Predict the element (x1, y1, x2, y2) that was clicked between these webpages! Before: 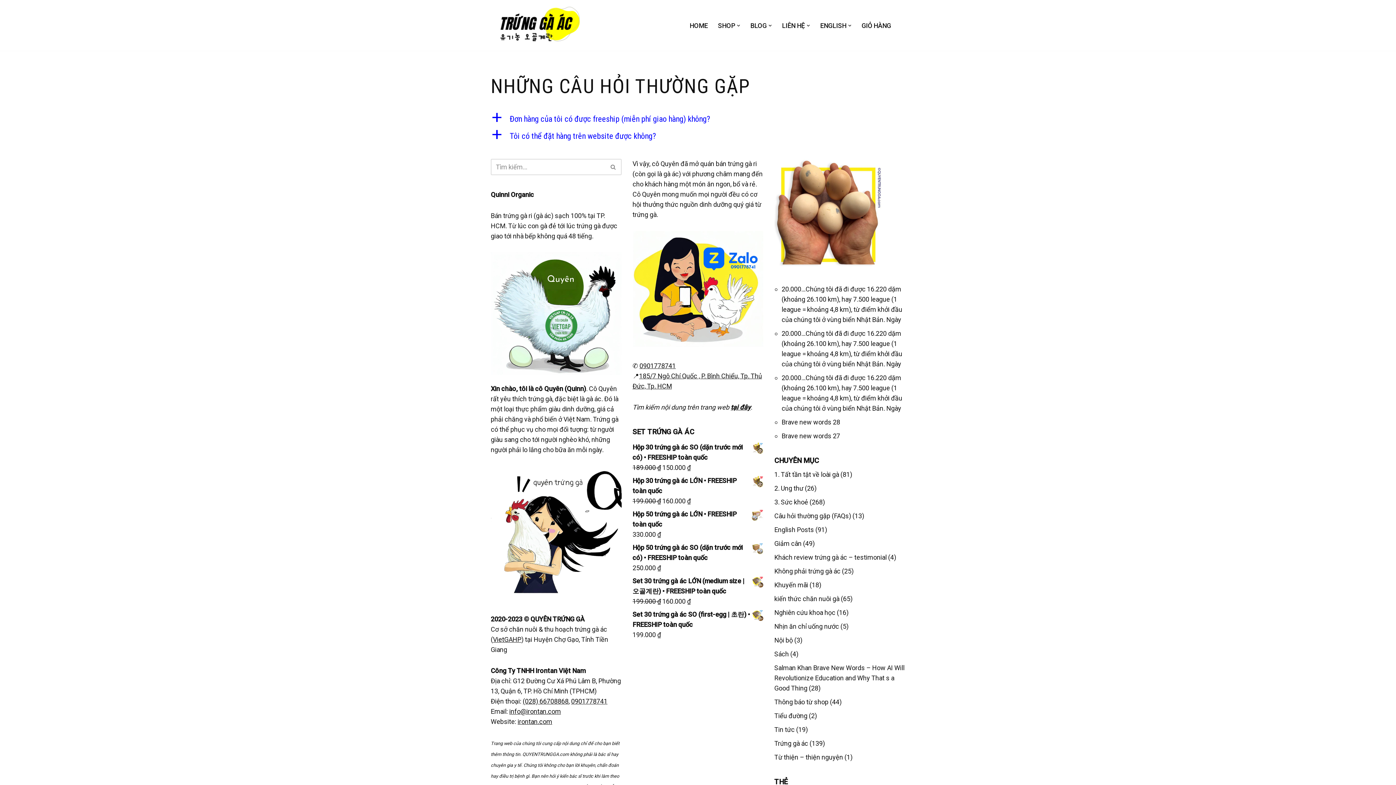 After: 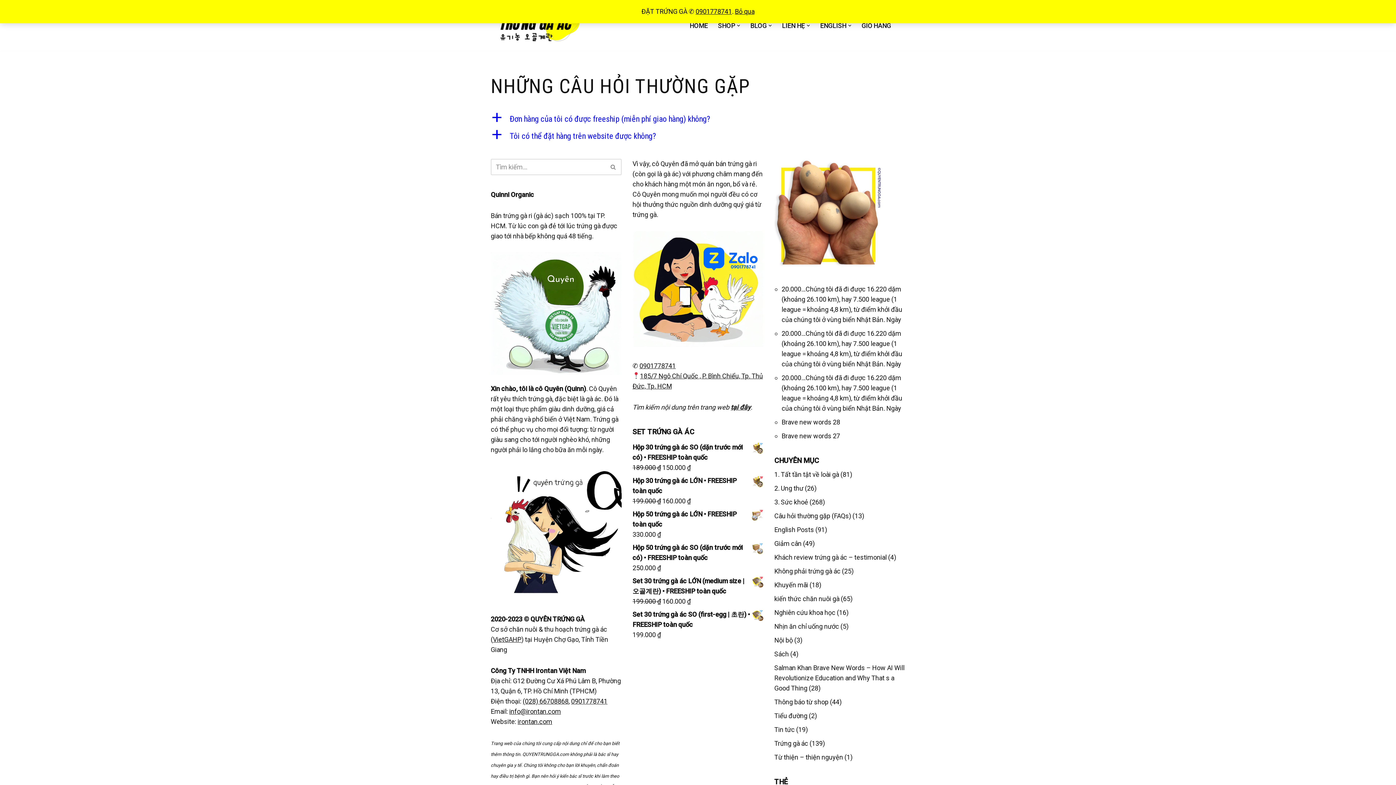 Action: label: tại đây bbox: (730, 403, 750, 411)